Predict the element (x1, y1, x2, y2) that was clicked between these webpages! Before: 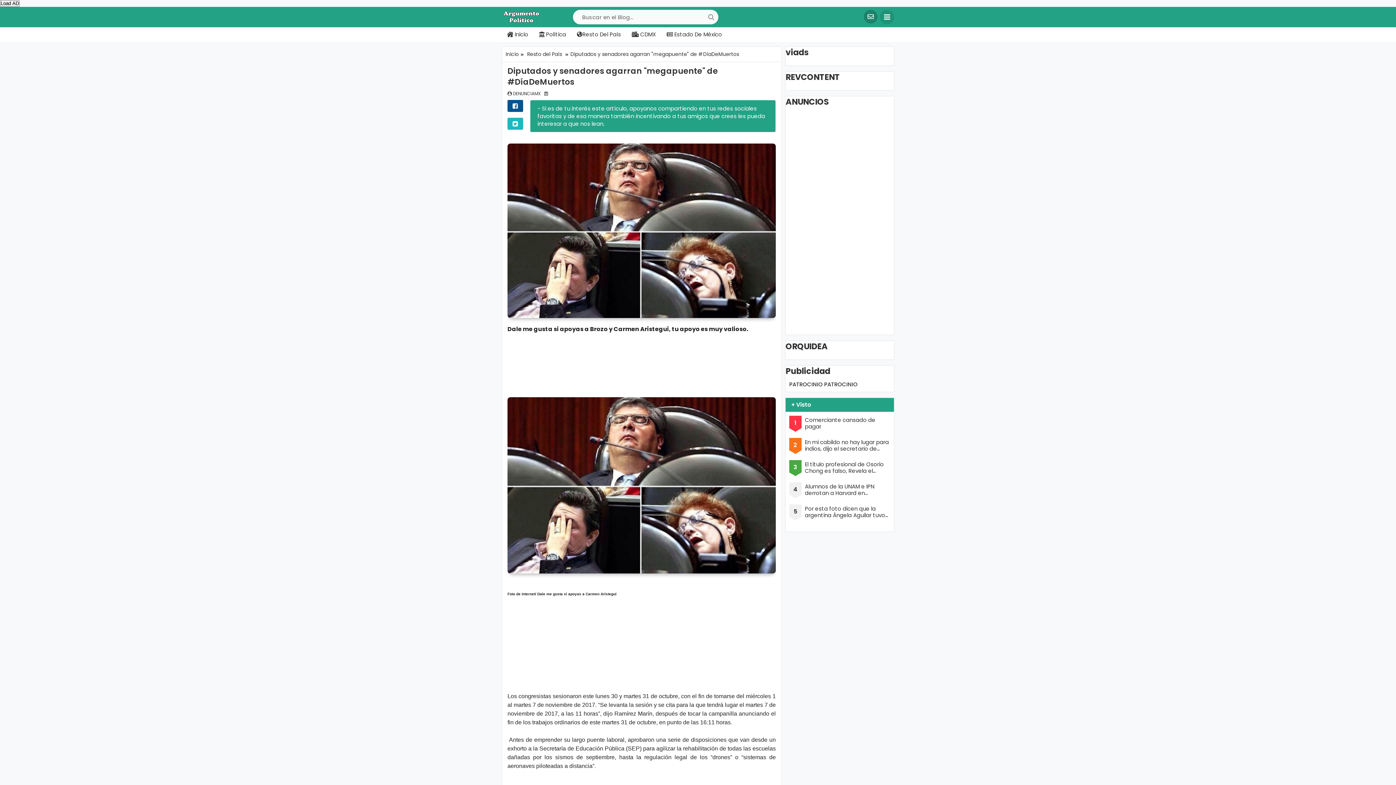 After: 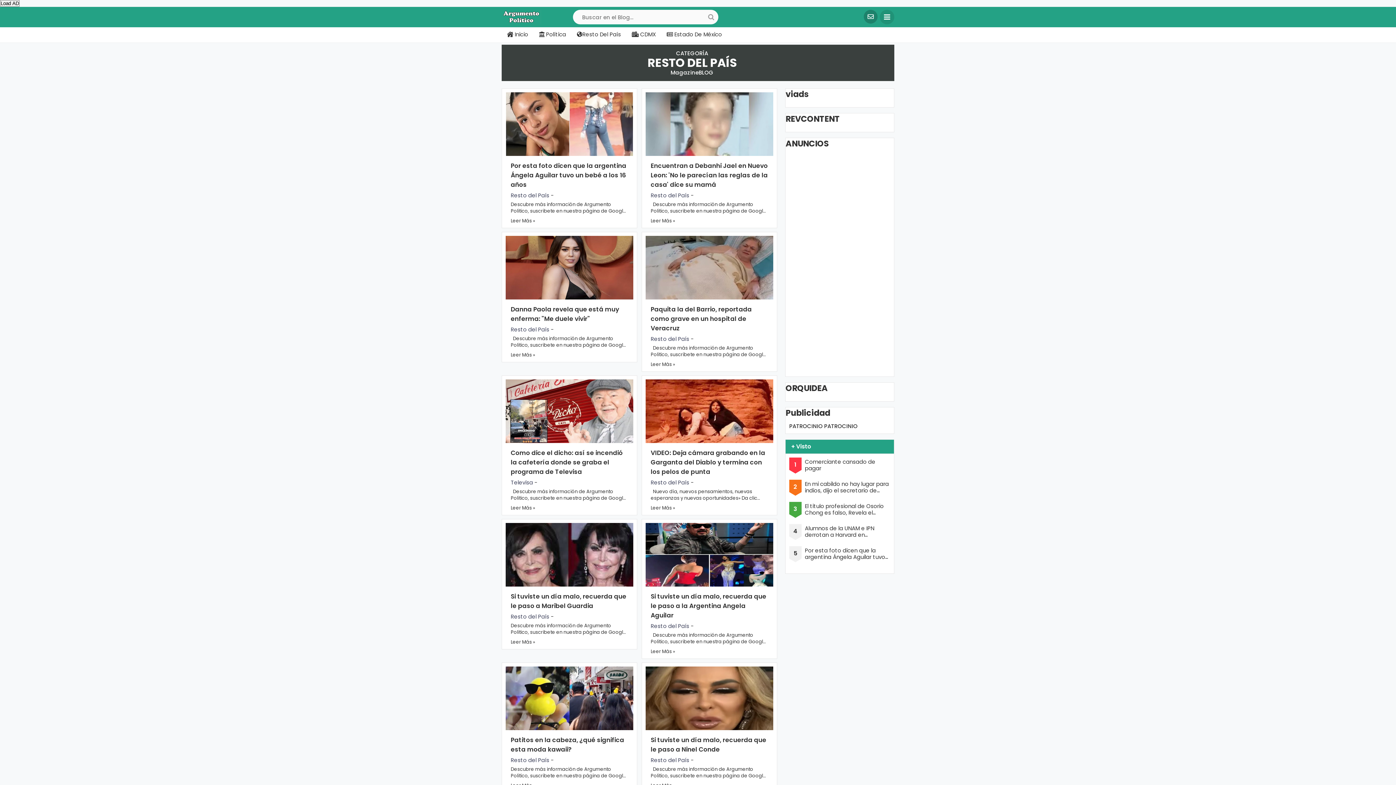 Action: bbox: (527, 50, 562, 57) label: Resto del País